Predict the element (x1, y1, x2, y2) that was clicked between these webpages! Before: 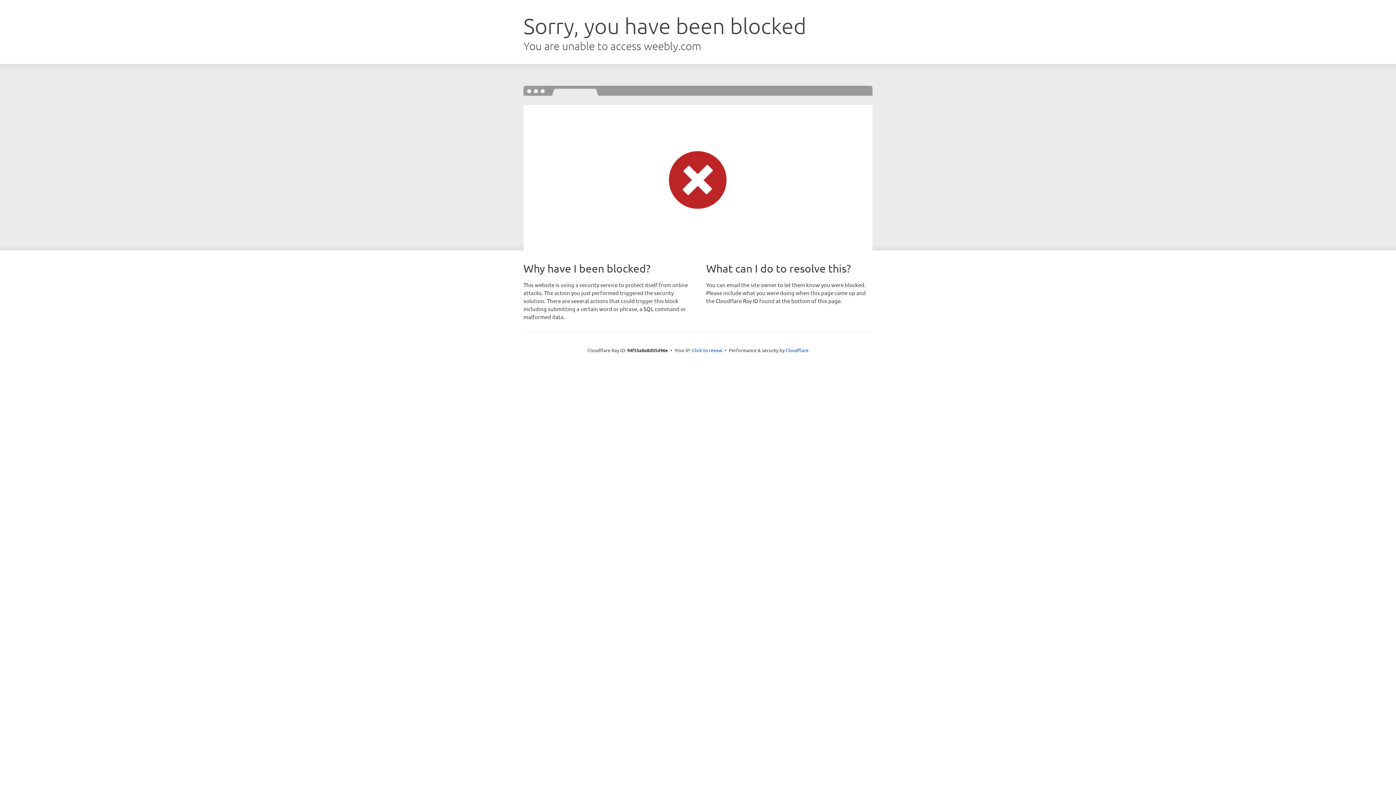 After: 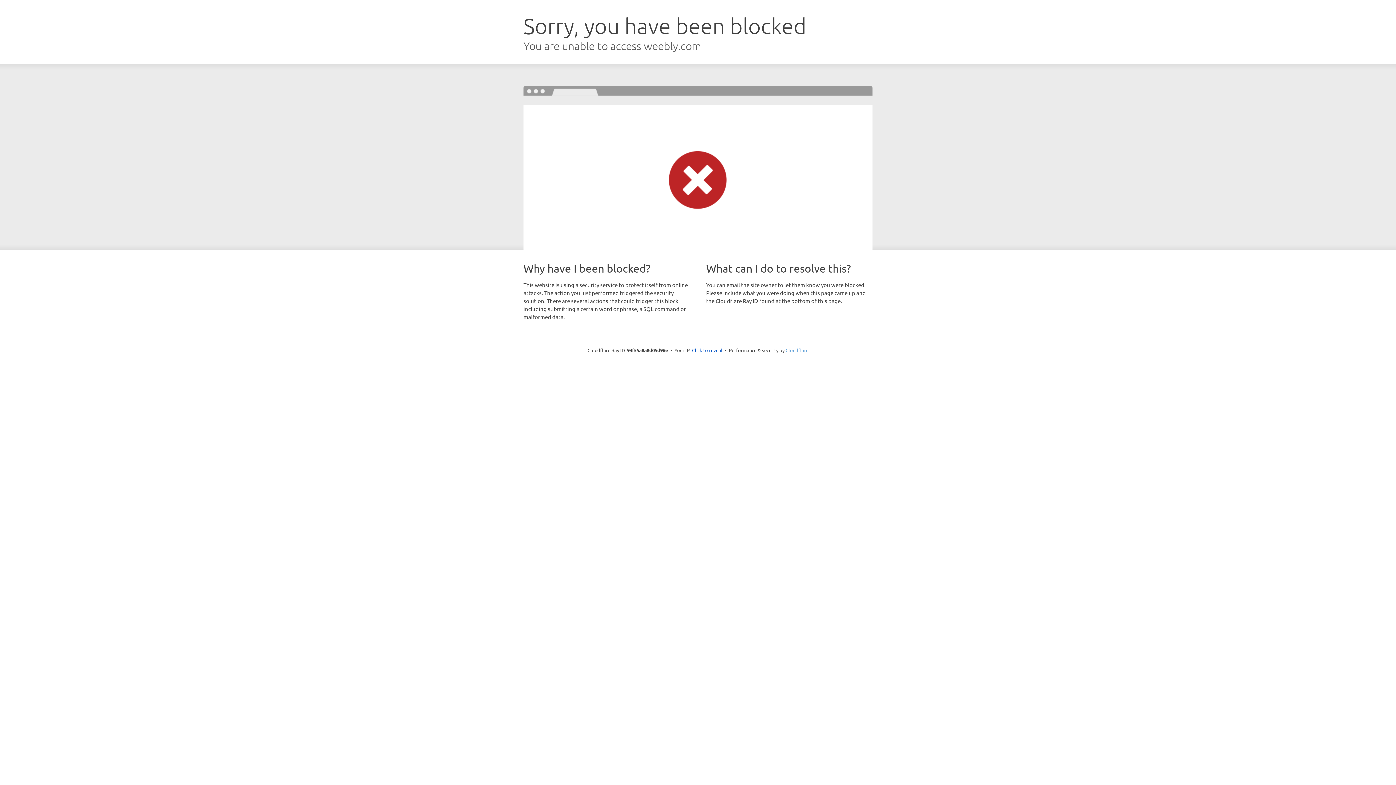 Action: bbox: (785, 347, 808, 353) label: Cloudflare